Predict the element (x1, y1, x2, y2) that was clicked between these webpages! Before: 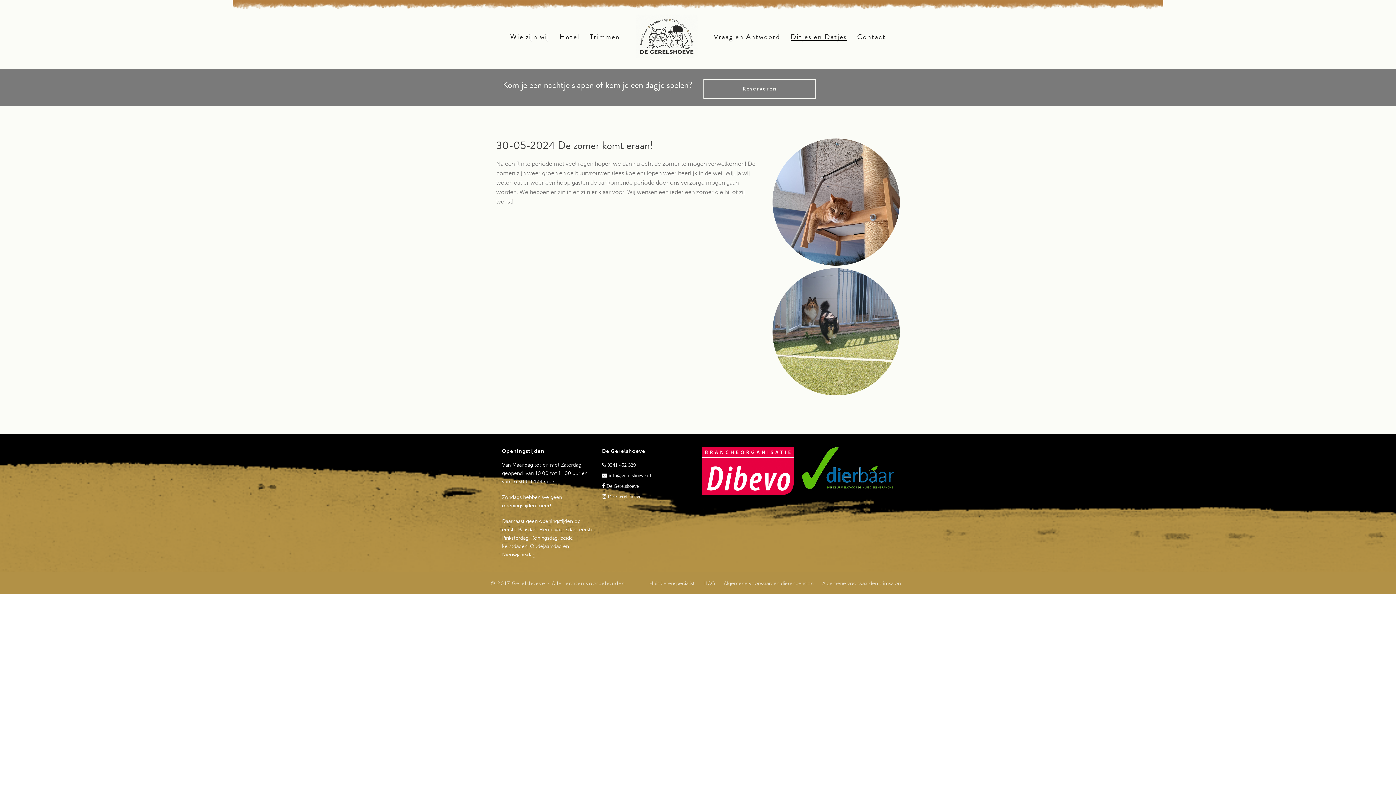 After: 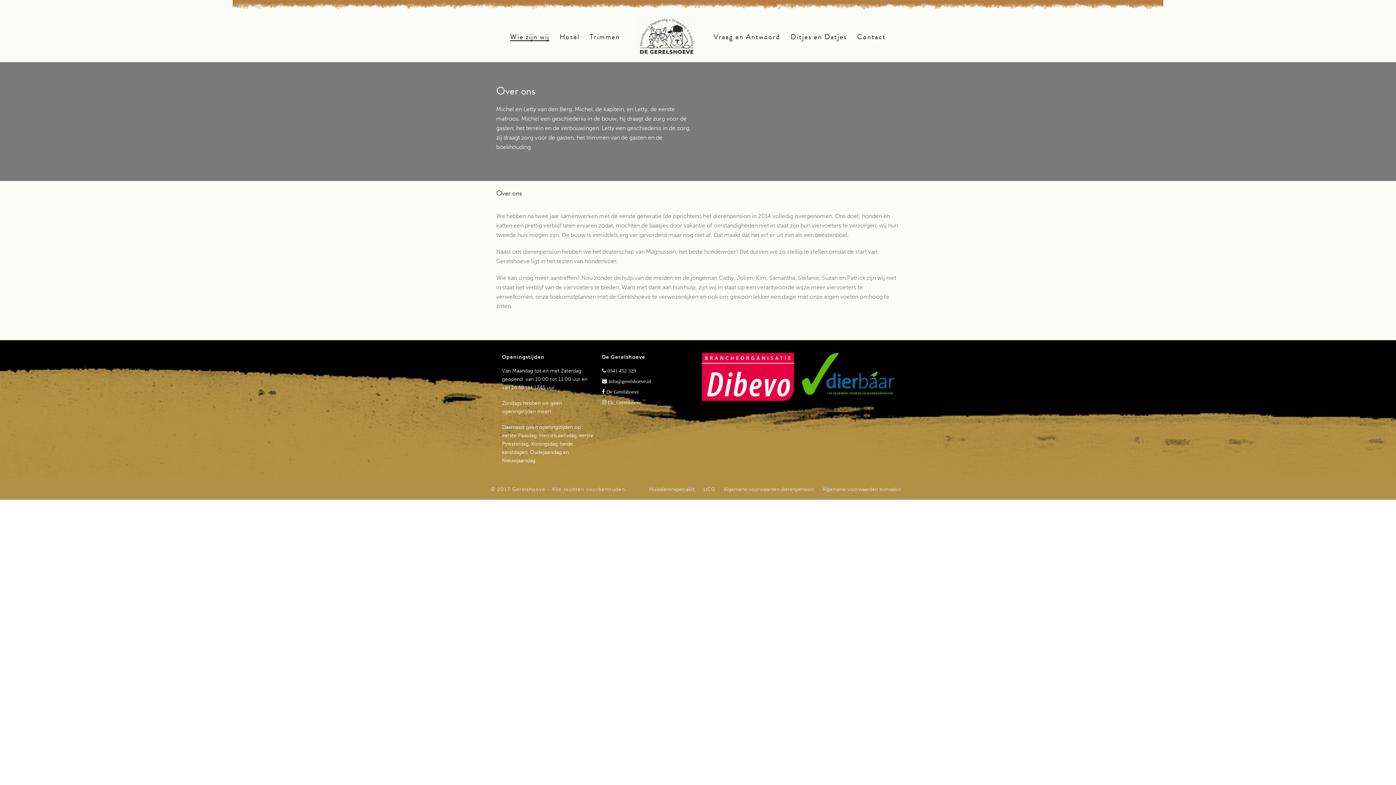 Action: bbox: (505, 32, 554, 41) label: Wie zijn wij